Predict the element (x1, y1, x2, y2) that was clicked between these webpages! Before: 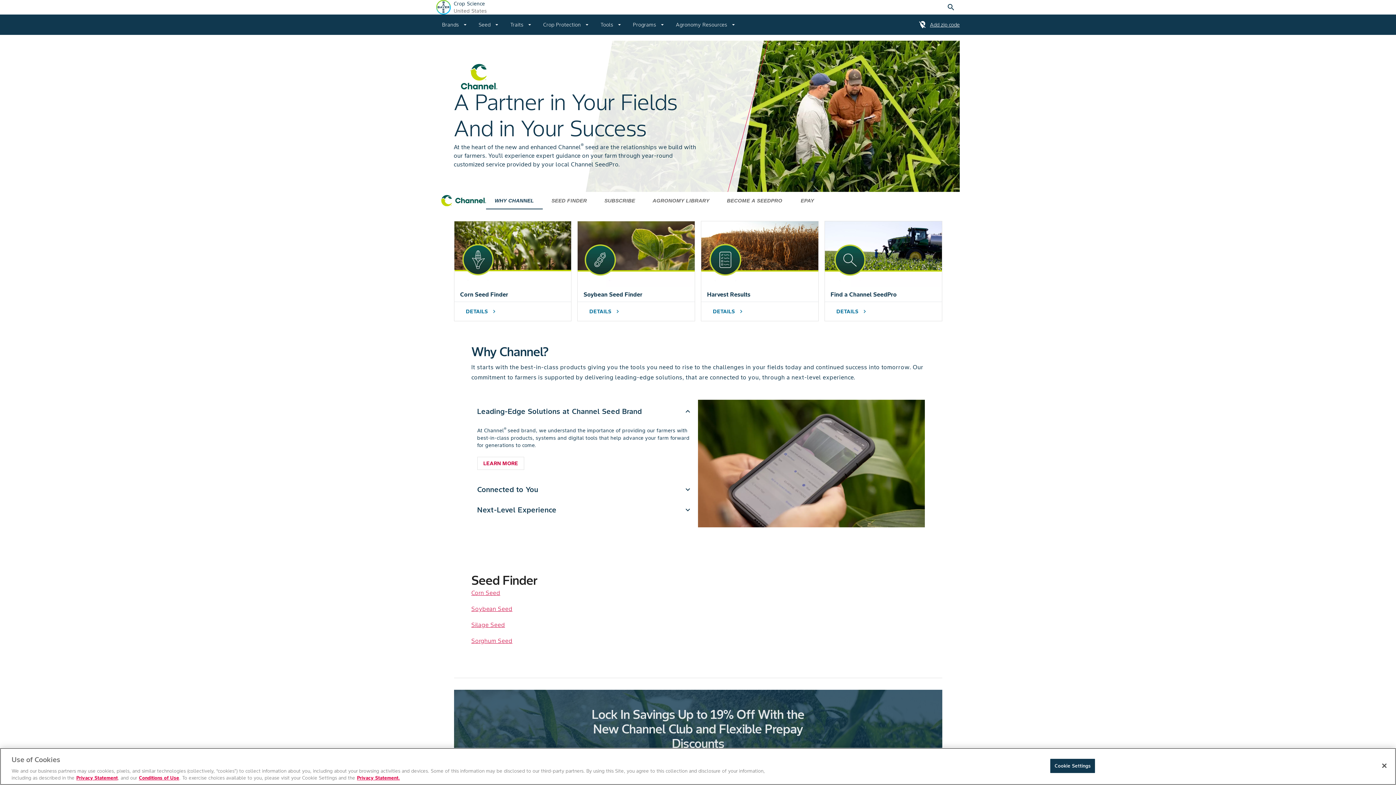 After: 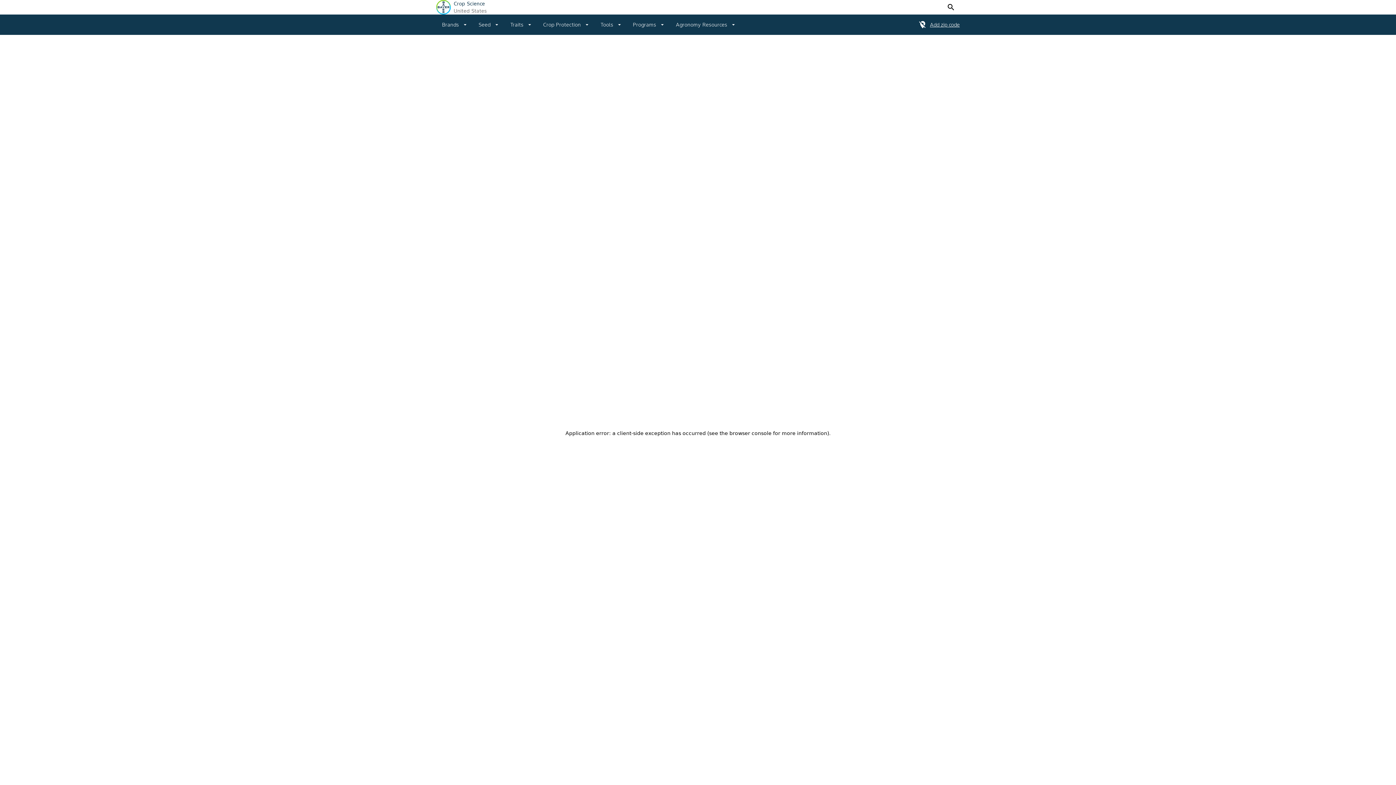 Action: bbox: (583, 305, 625, 318) label: DETAILS
chevron_right